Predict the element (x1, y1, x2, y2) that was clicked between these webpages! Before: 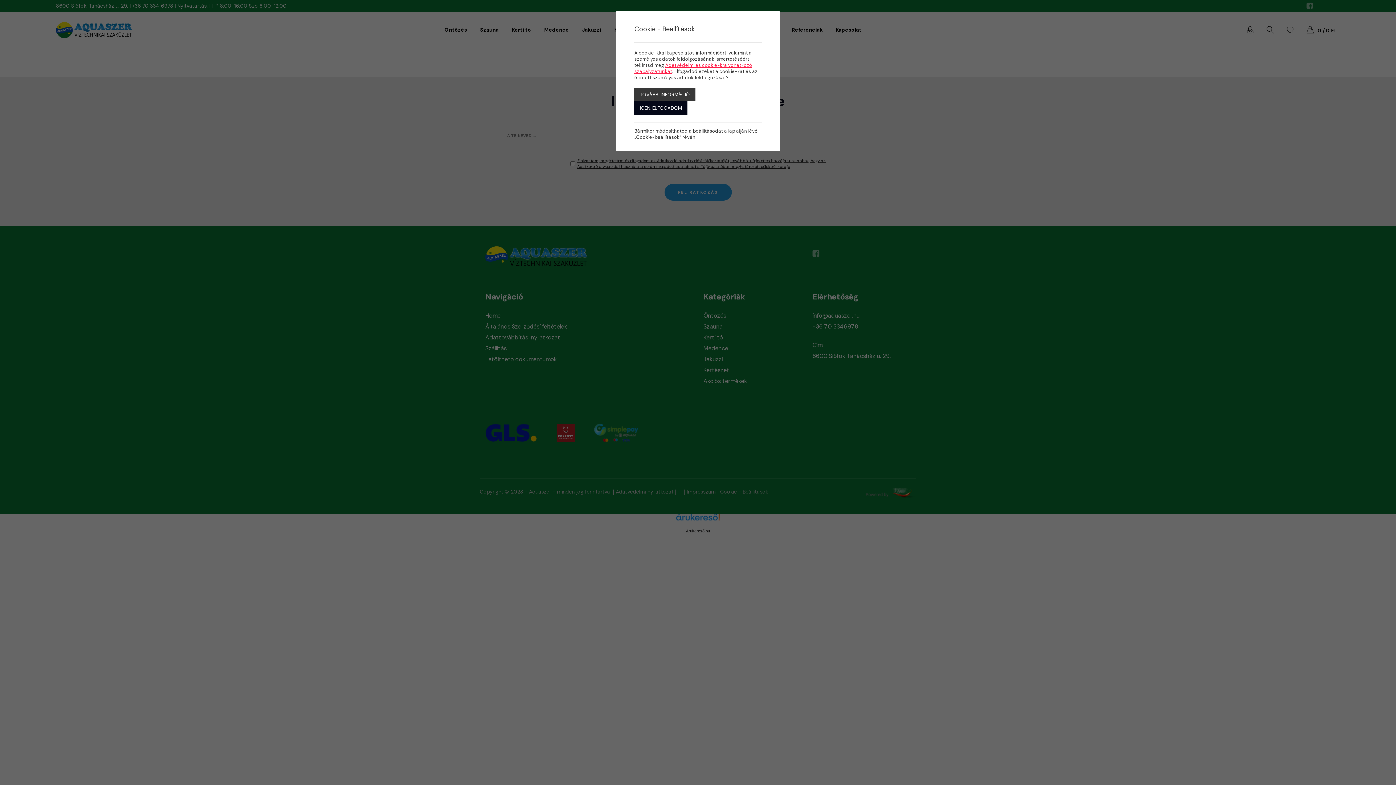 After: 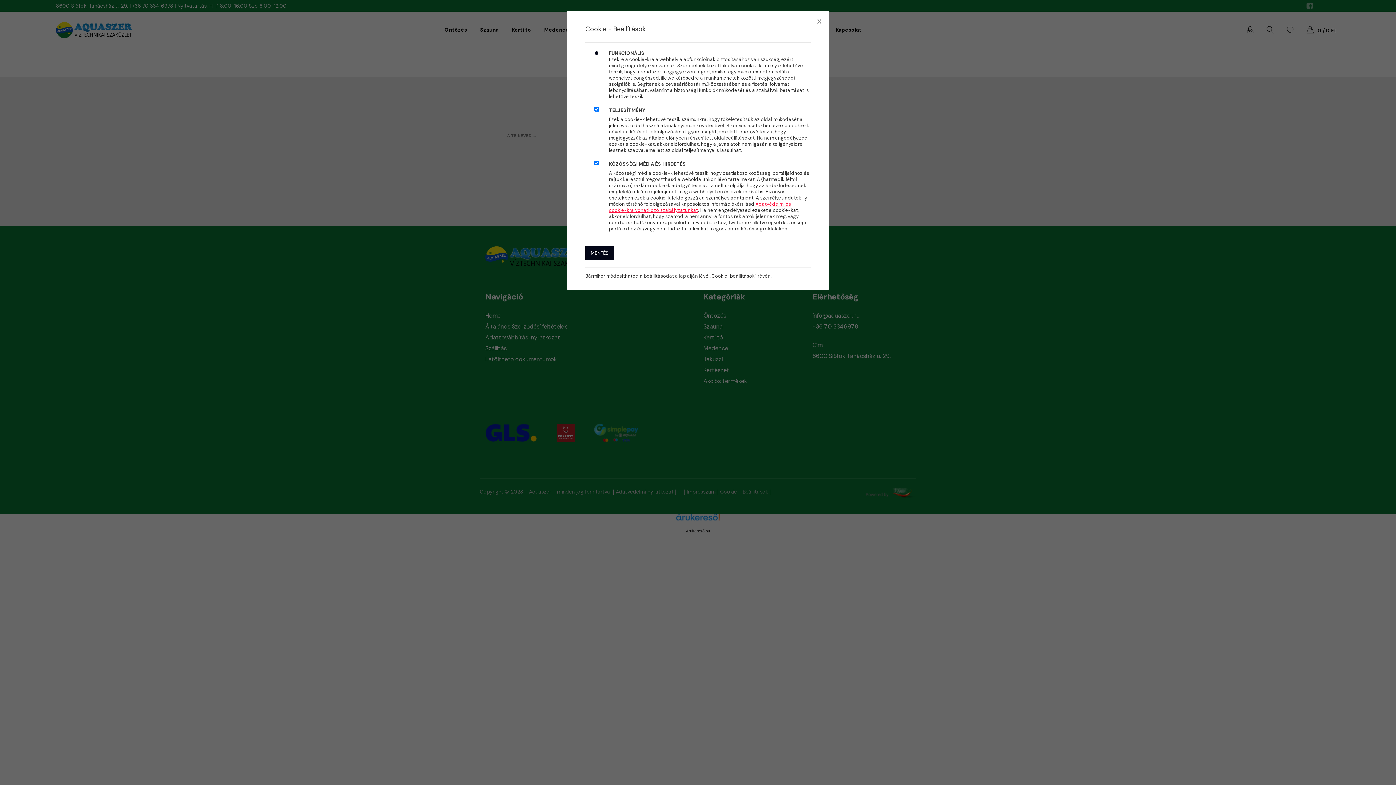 Action: bbox: (634, 88, 695, 101) label: TOVÁBBI INFORMÁCIÓ